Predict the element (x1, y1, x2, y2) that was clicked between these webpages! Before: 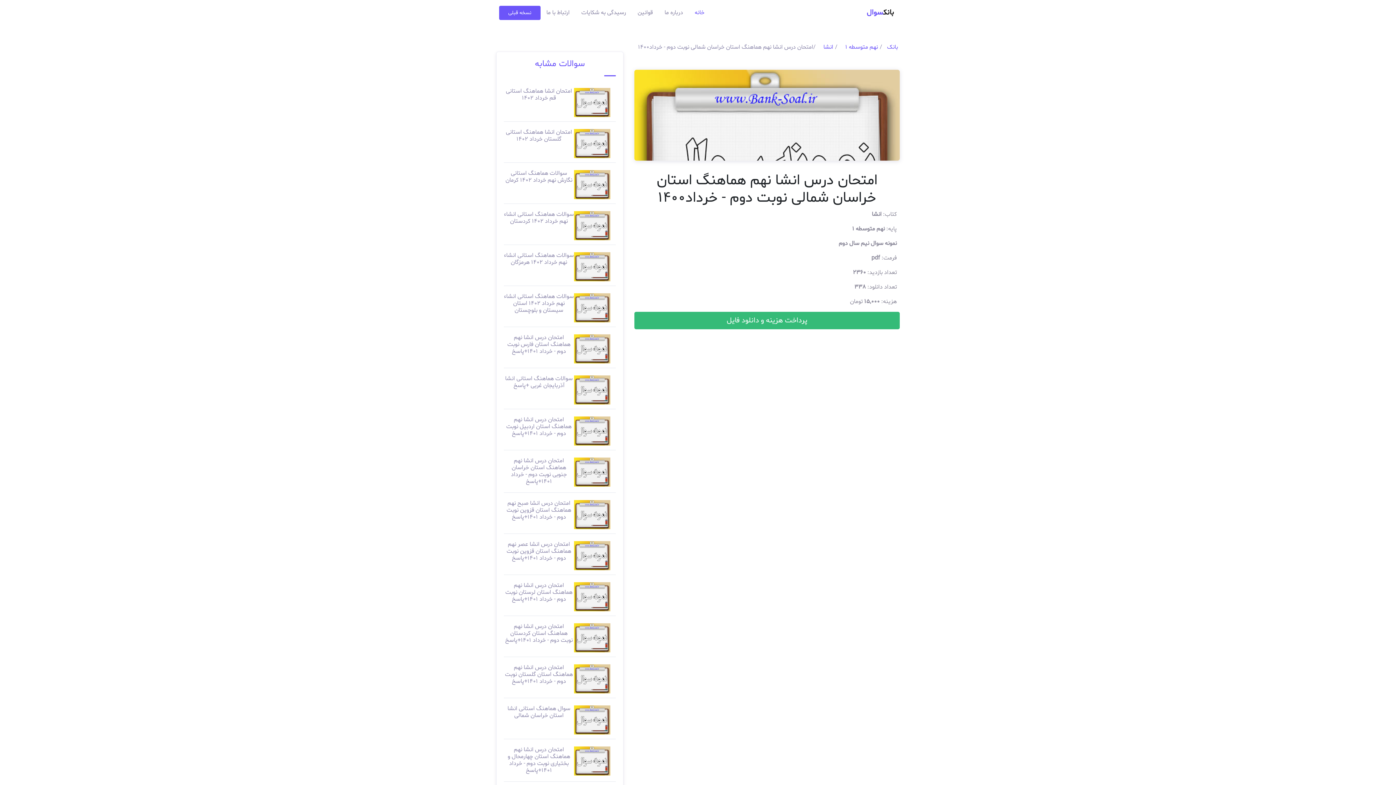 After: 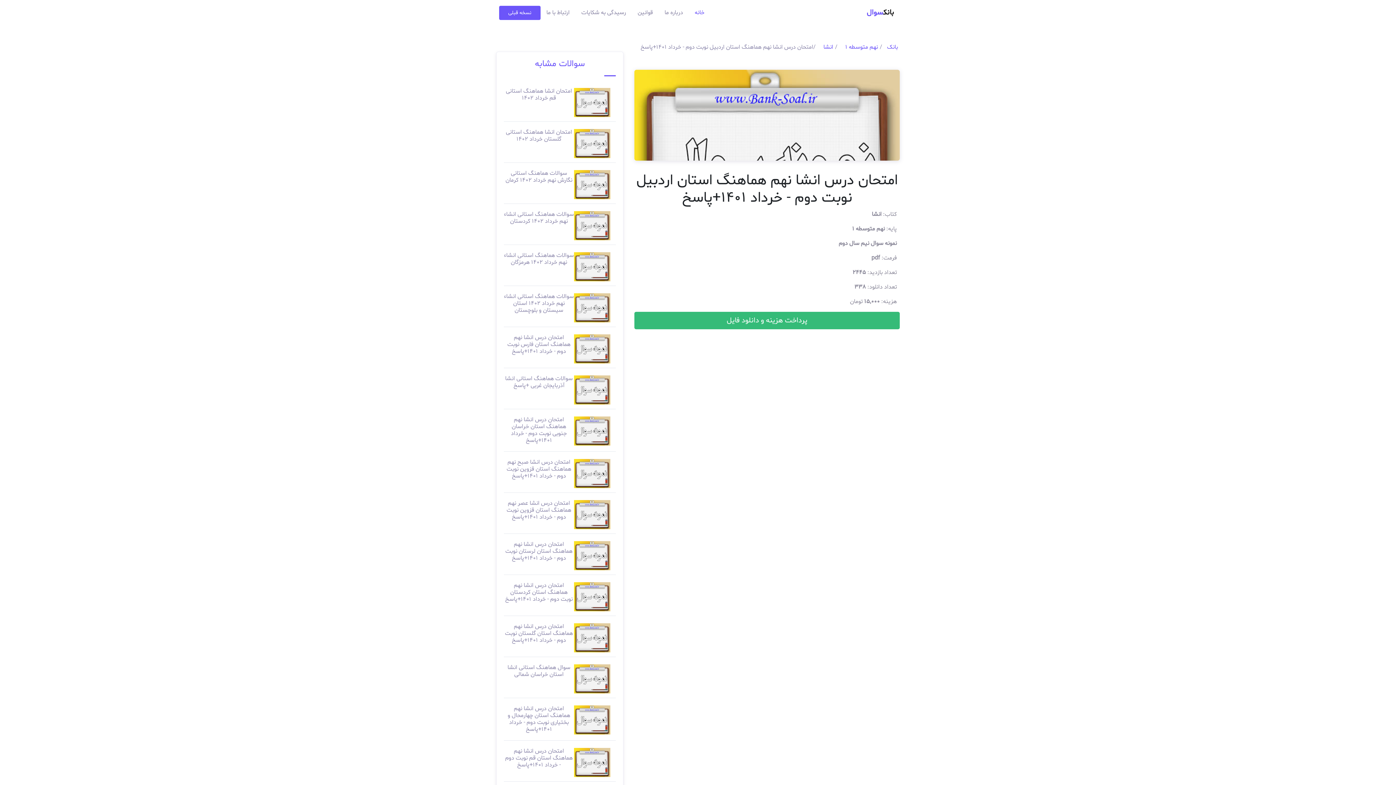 Action: bbox: (506, 416, 571, 437) label: امتحان درس انشا نهم هماهنگ استان اردبیل نوبت دوم - خرداد 1401+پاسخ